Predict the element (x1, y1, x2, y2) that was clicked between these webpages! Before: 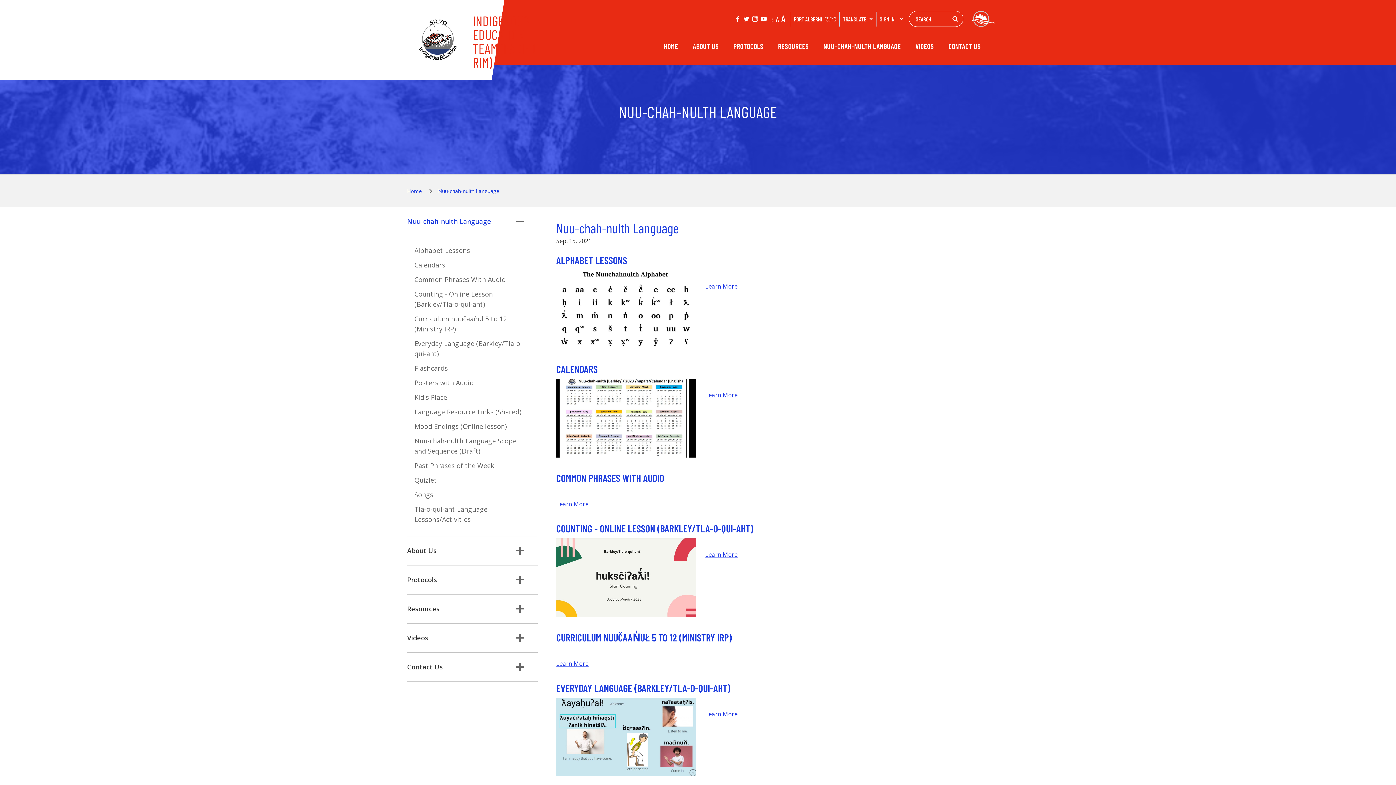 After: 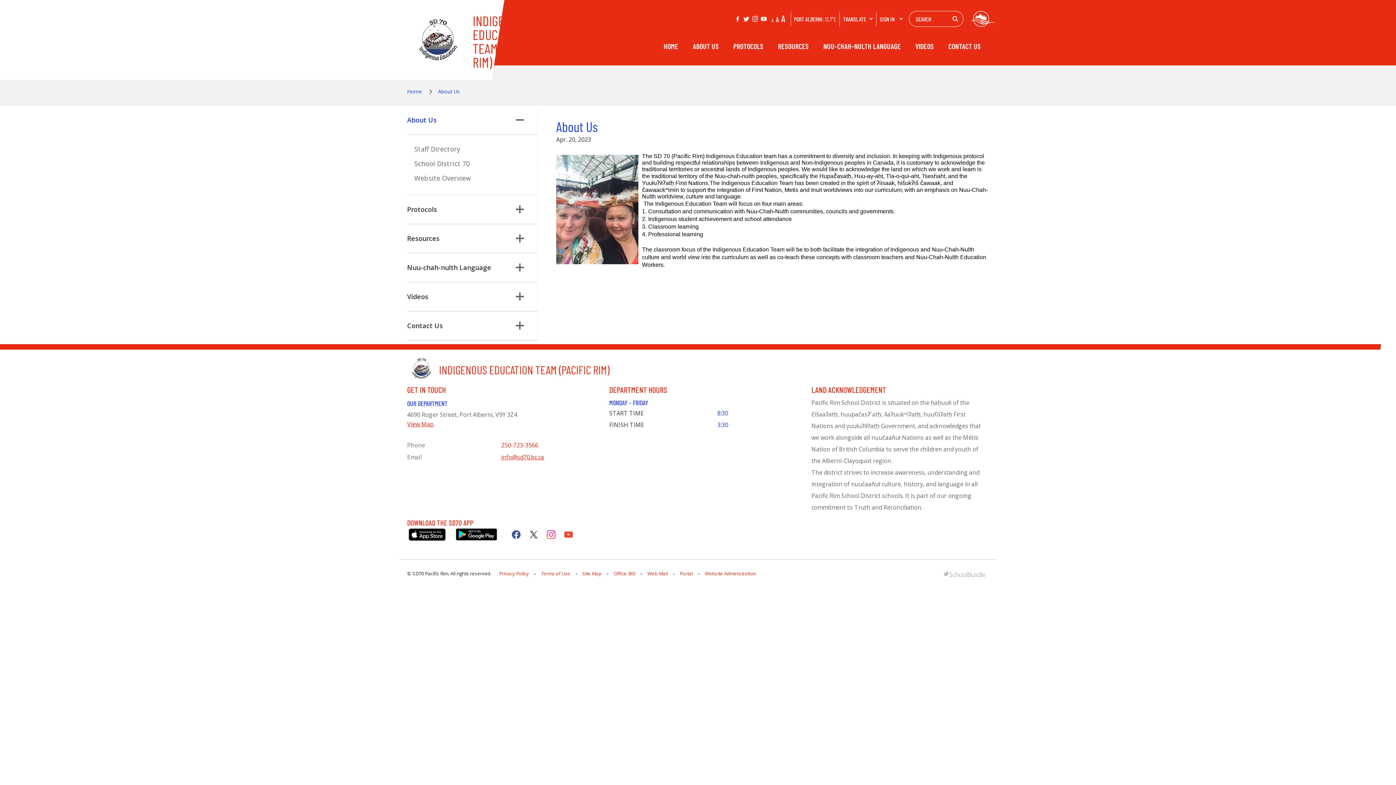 Action: label: About Us bbox: (407, 536, 538, 565)